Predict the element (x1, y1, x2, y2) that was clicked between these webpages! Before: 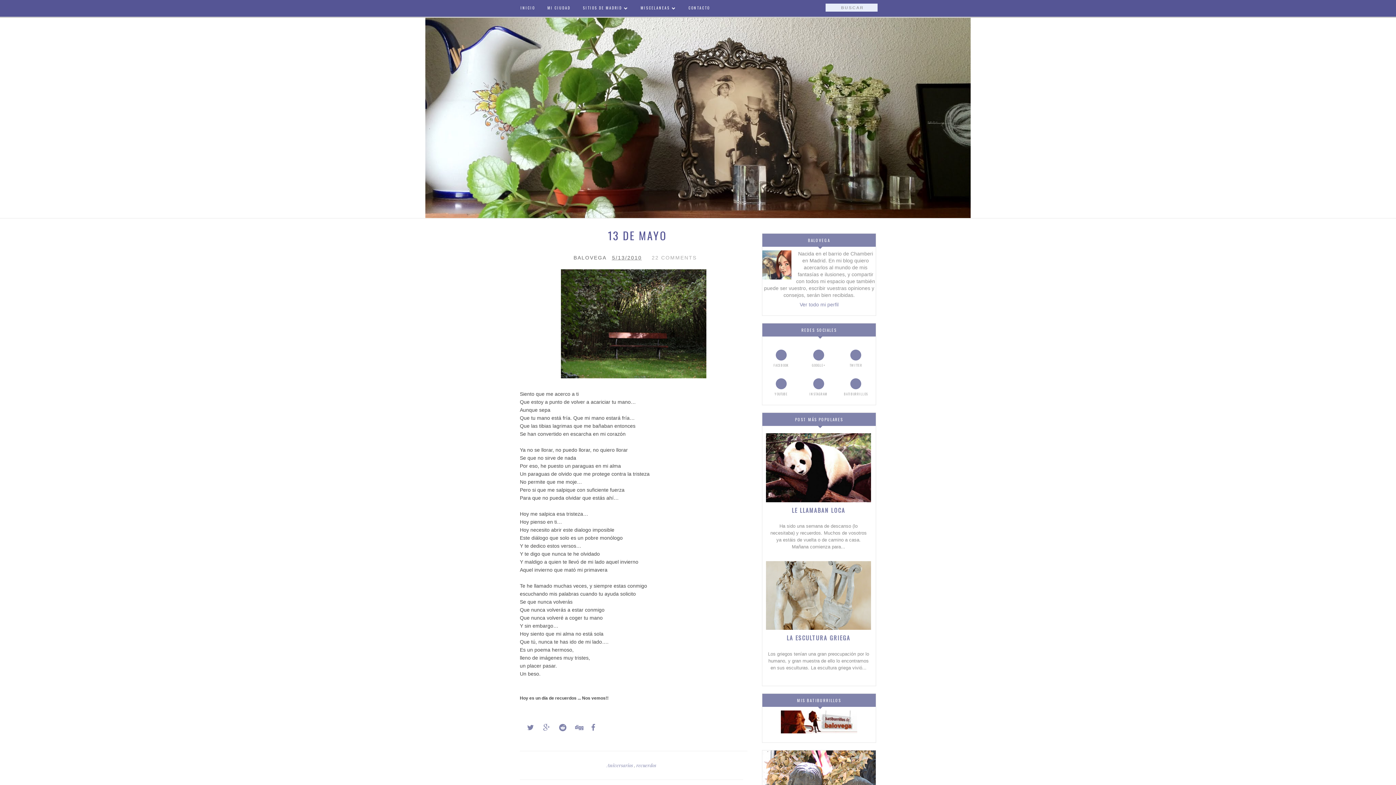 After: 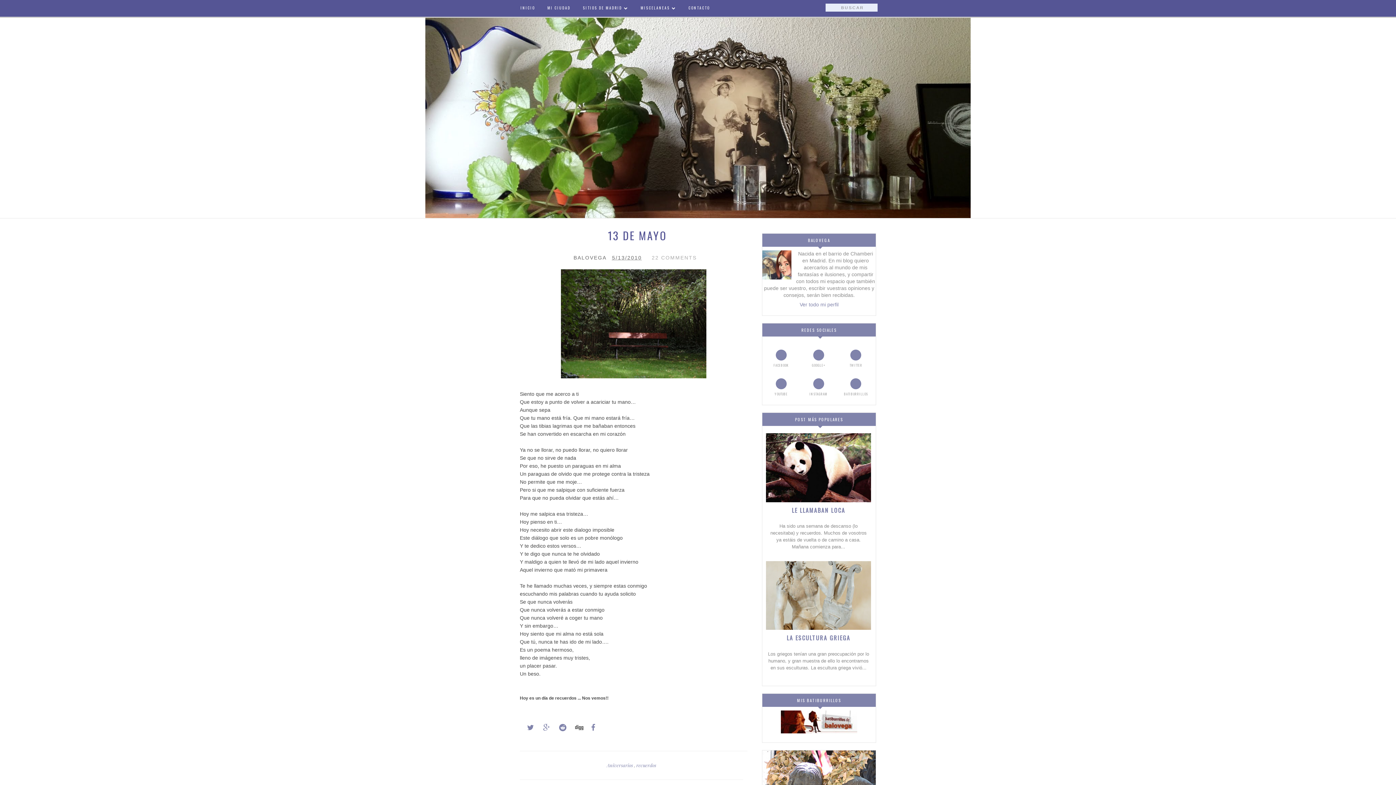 Action: bbox: (571, 719, 578, 736)